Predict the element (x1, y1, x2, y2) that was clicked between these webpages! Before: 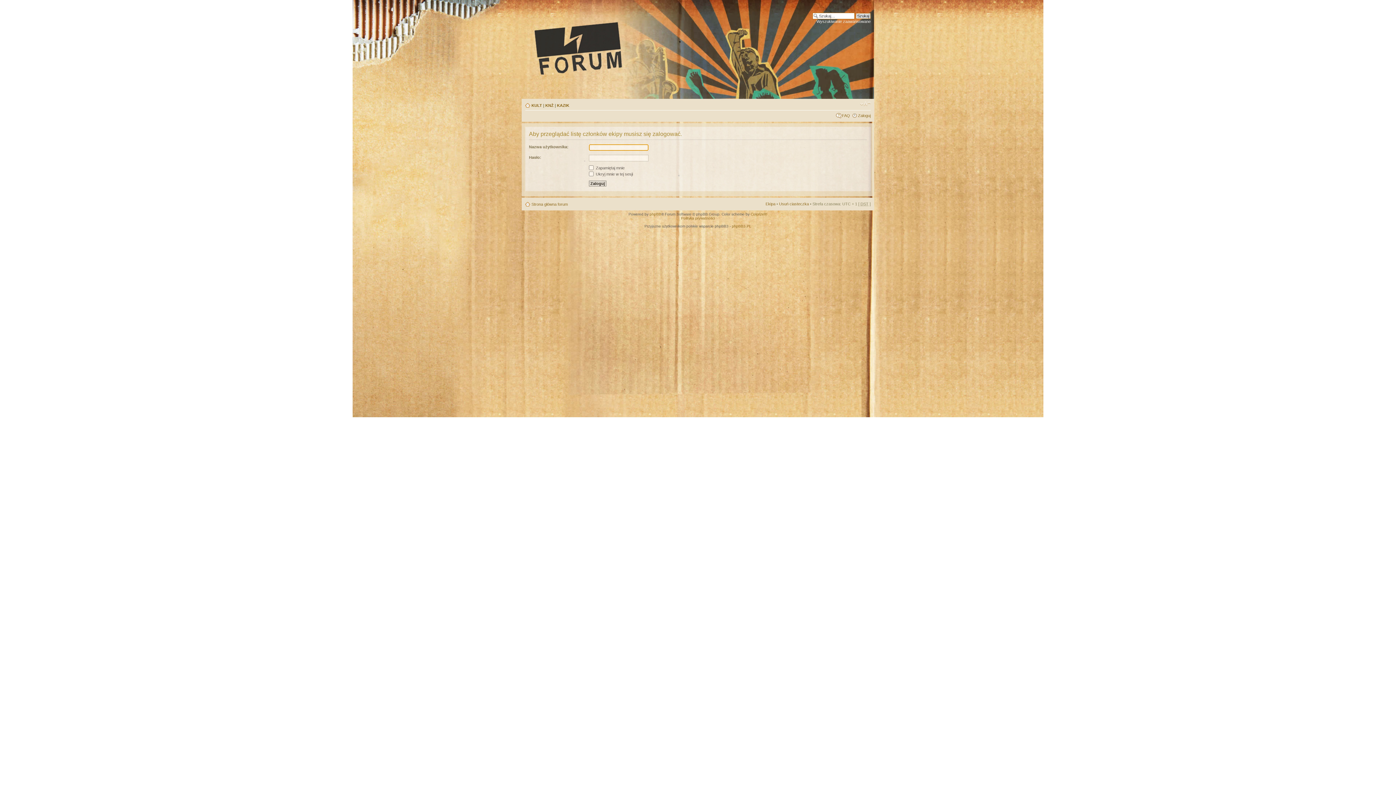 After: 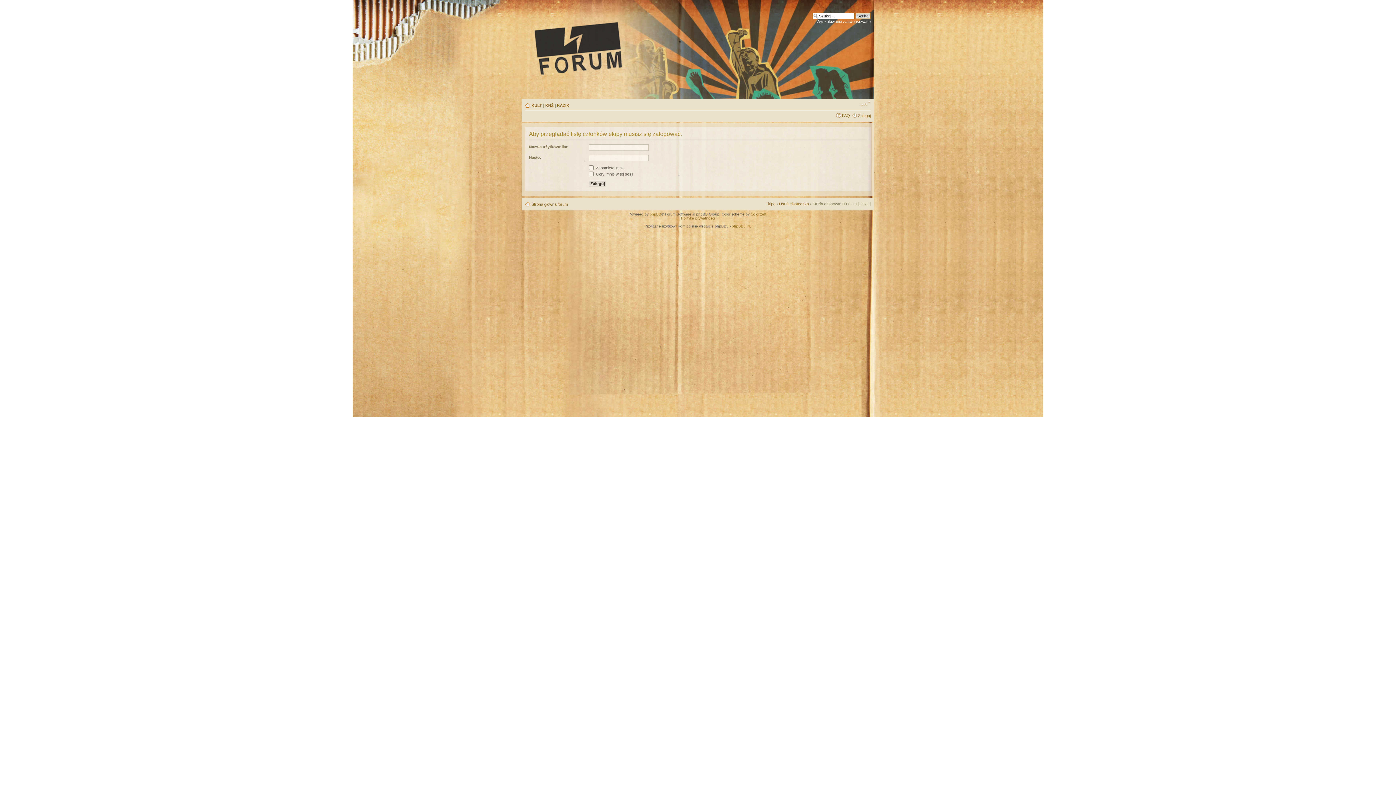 Action: bbox: (860, 100, 870, 107) label: Zmień rozmiar tekstu